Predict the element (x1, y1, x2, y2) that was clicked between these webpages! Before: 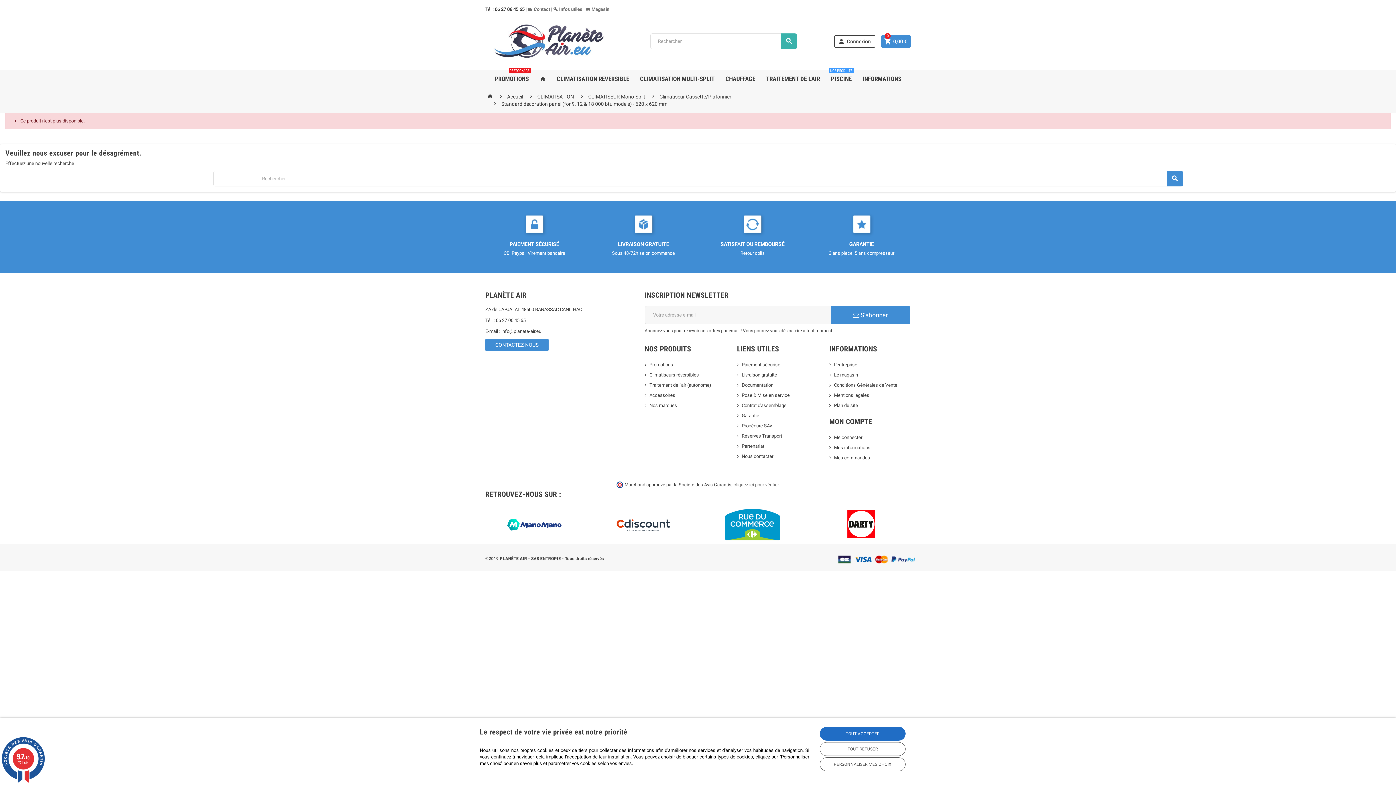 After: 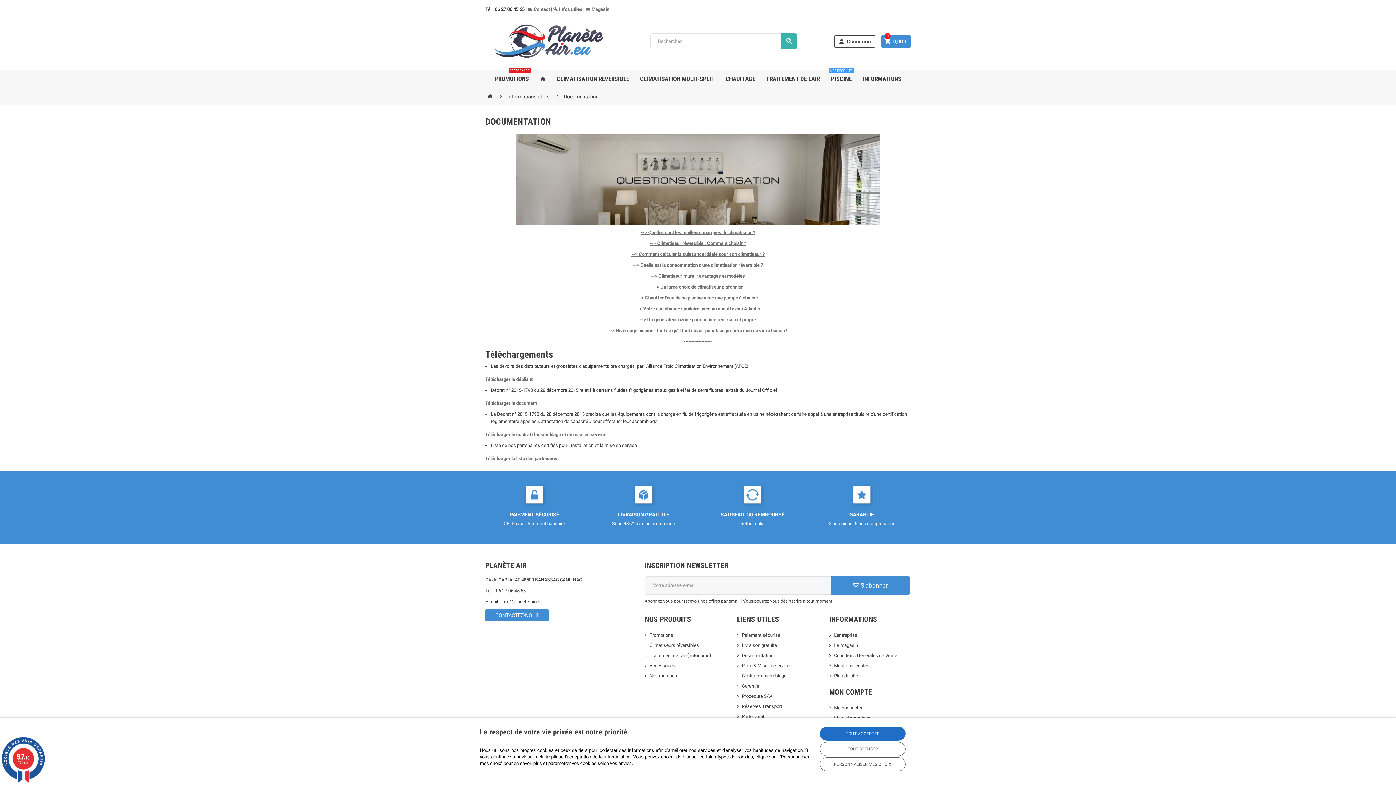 Action: label: Documentation bbox: (737, 382, 773, 387)